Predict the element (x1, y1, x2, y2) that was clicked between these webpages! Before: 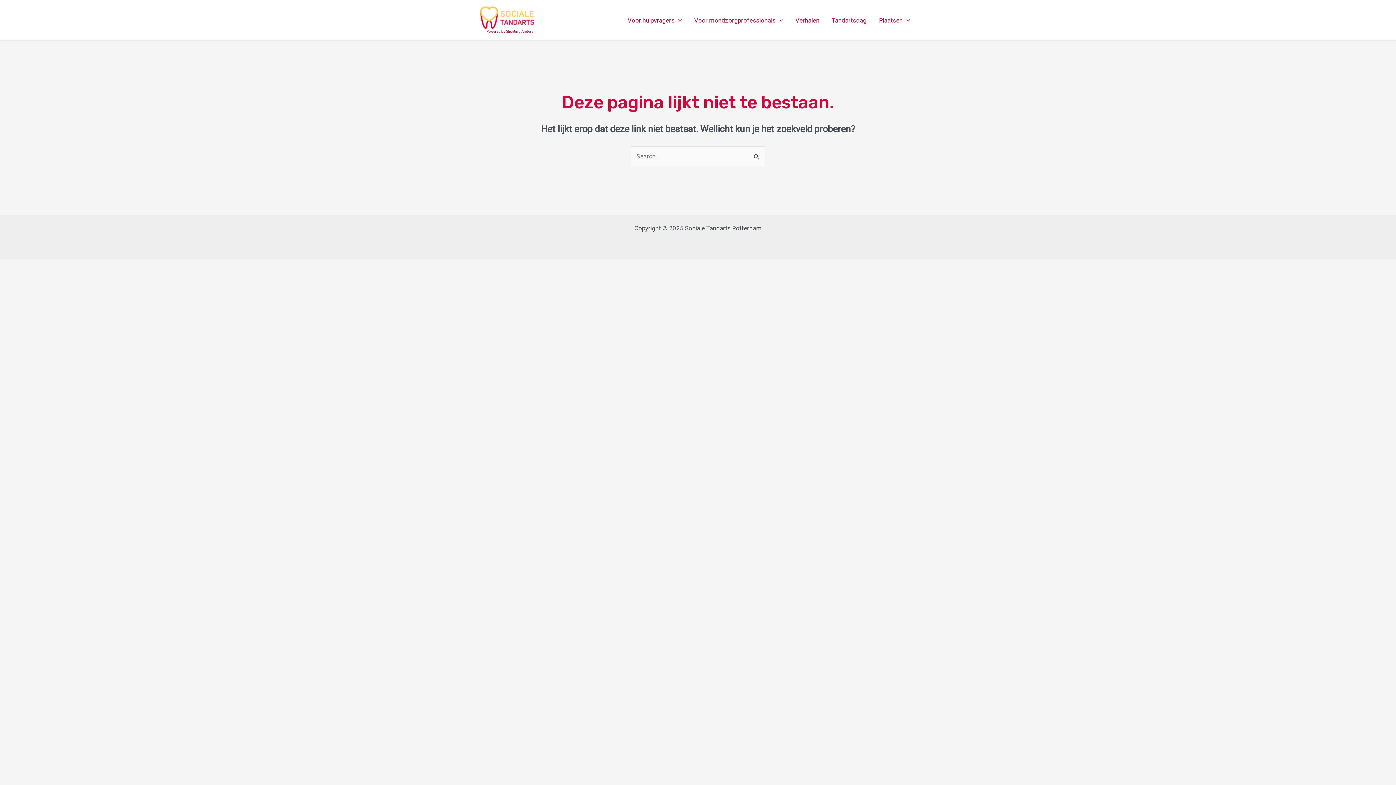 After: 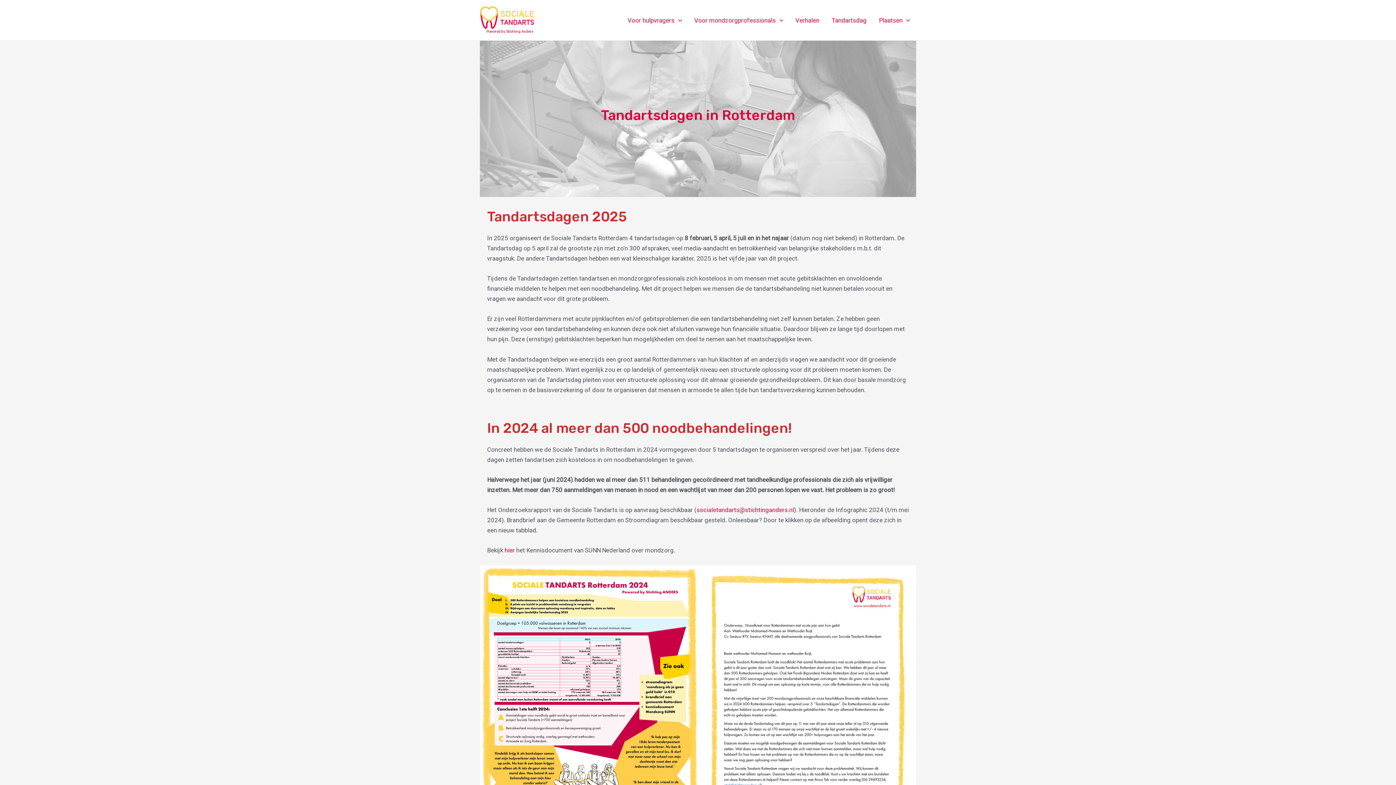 Action: bbox: (825, 7, 873, 32) label: Tandartsdag